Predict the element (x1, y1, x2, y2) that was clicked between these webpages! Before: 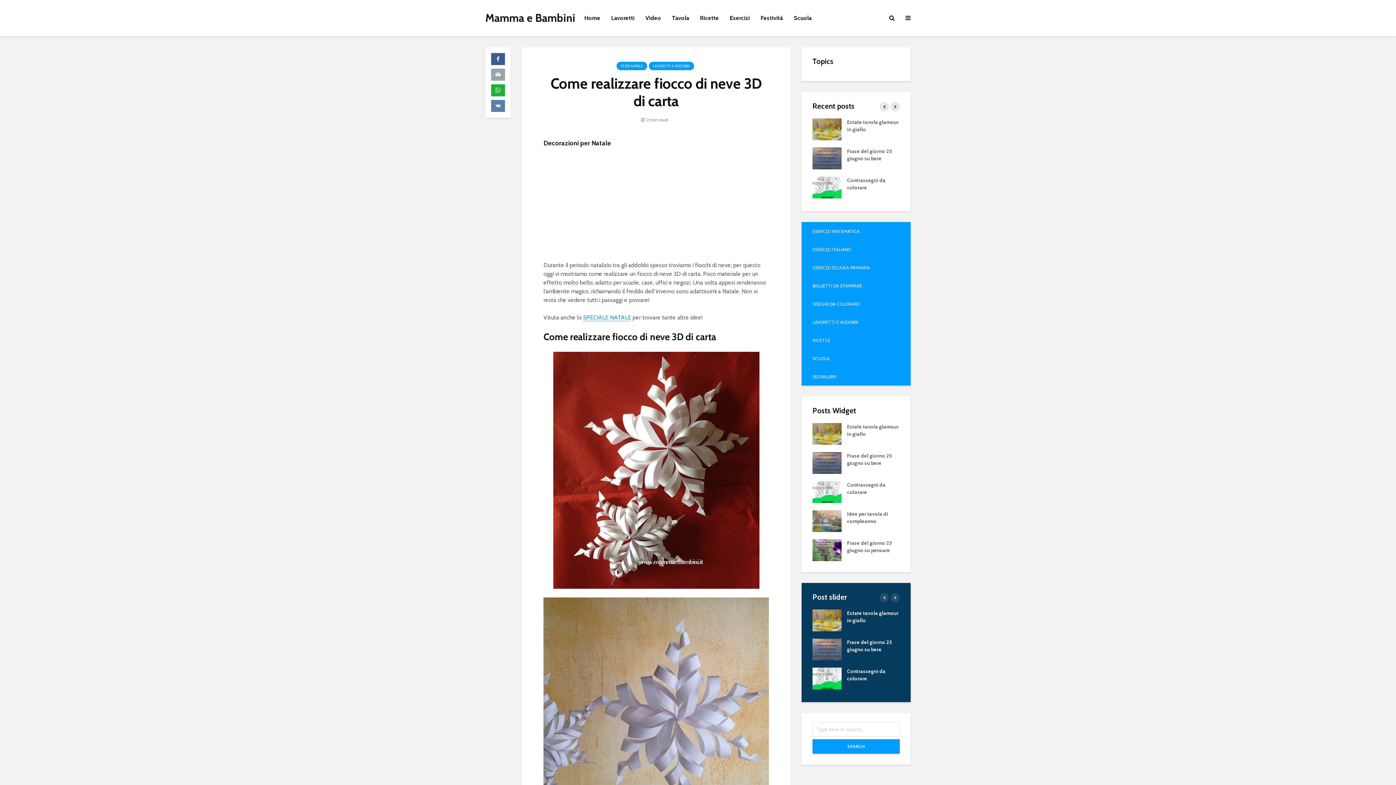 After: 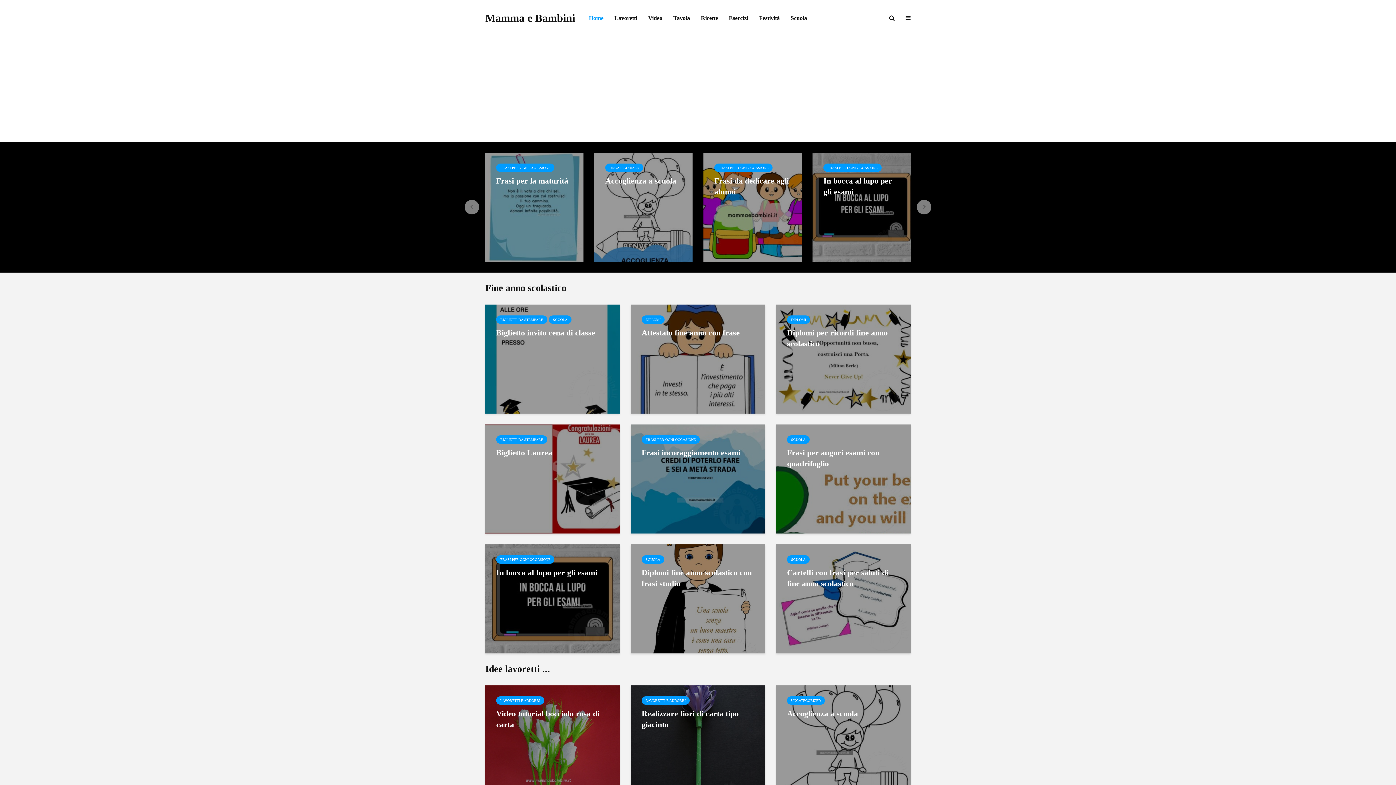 Action: label: Mamma e Bambini bbox: (485, 11, 575, 24)